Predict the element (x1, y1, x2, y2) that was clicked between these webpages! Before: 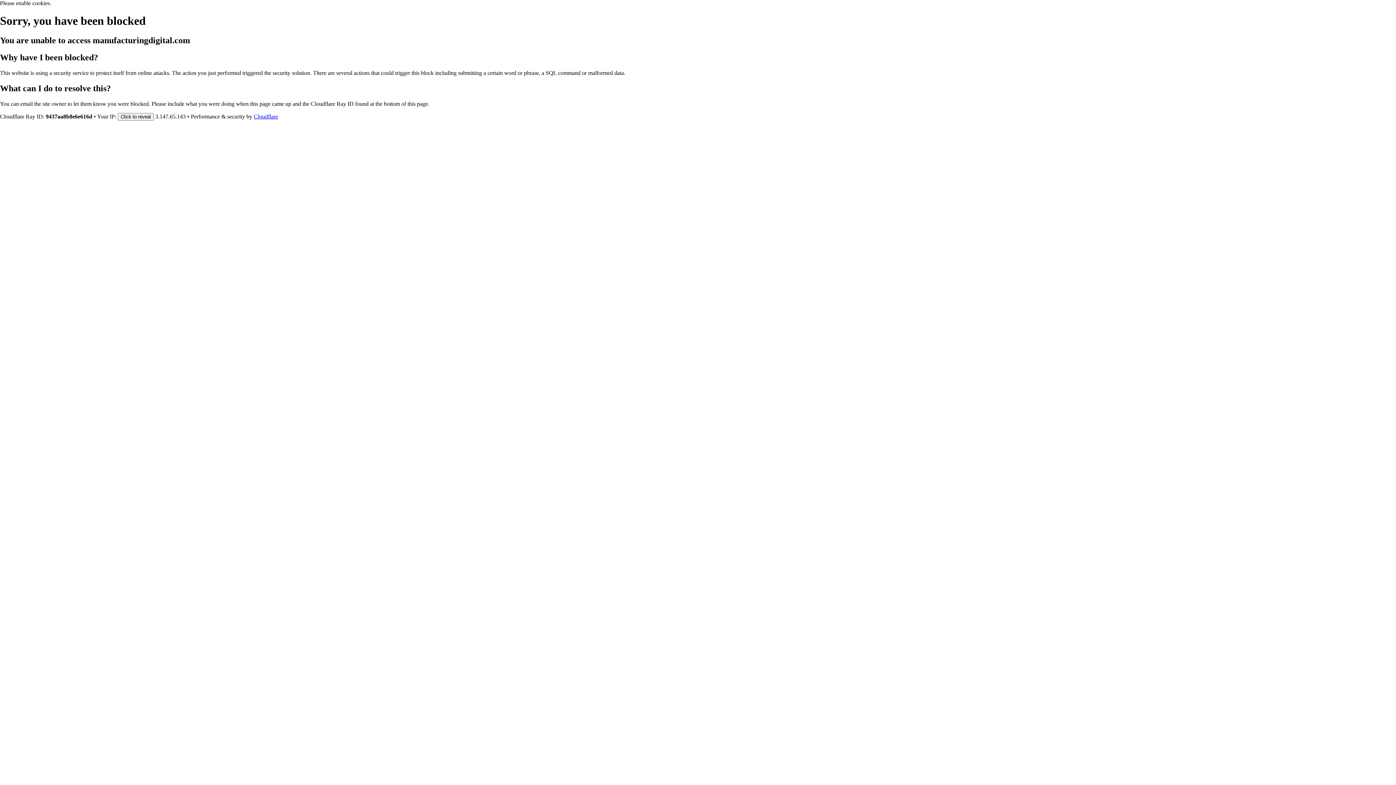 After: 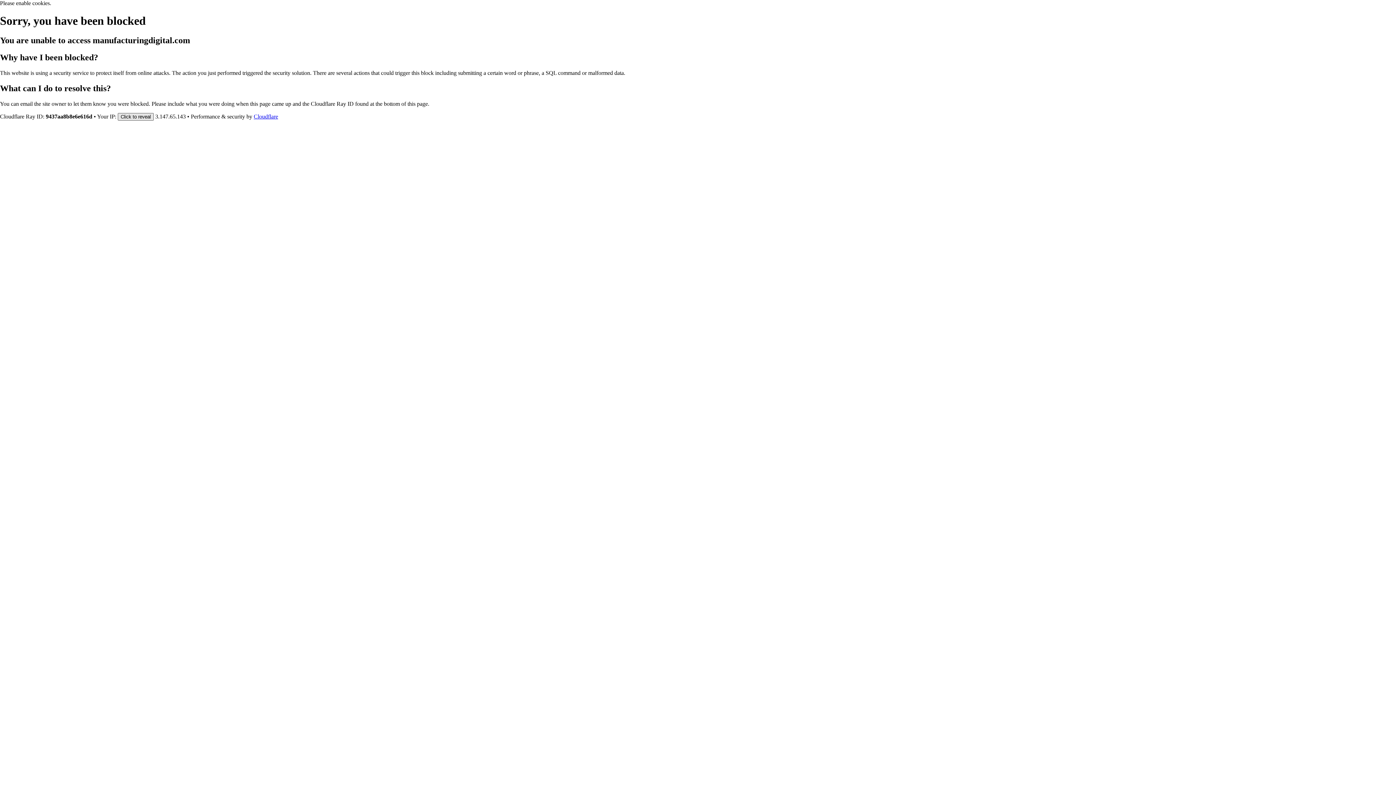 Action: label: Click to reveal bbox: (117, 112, 153, 120)